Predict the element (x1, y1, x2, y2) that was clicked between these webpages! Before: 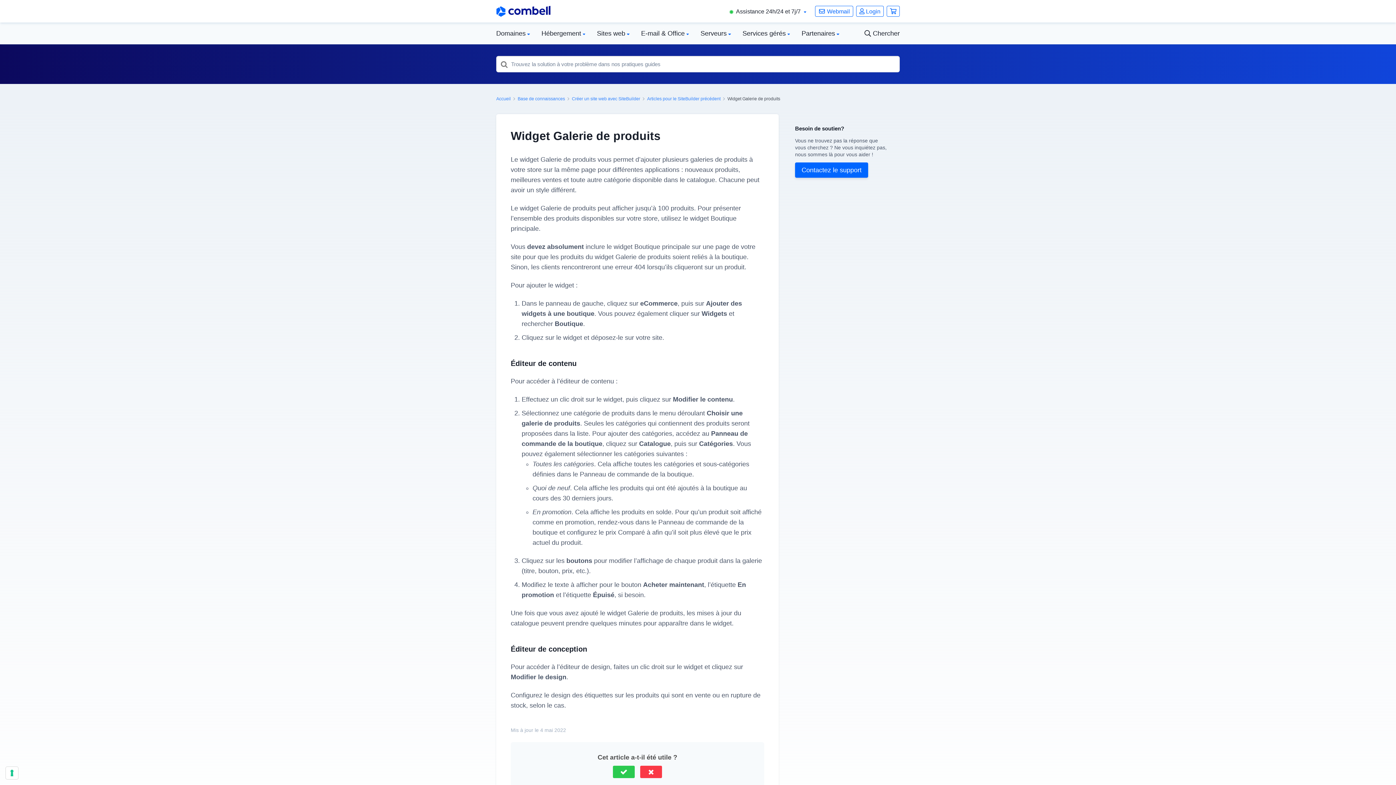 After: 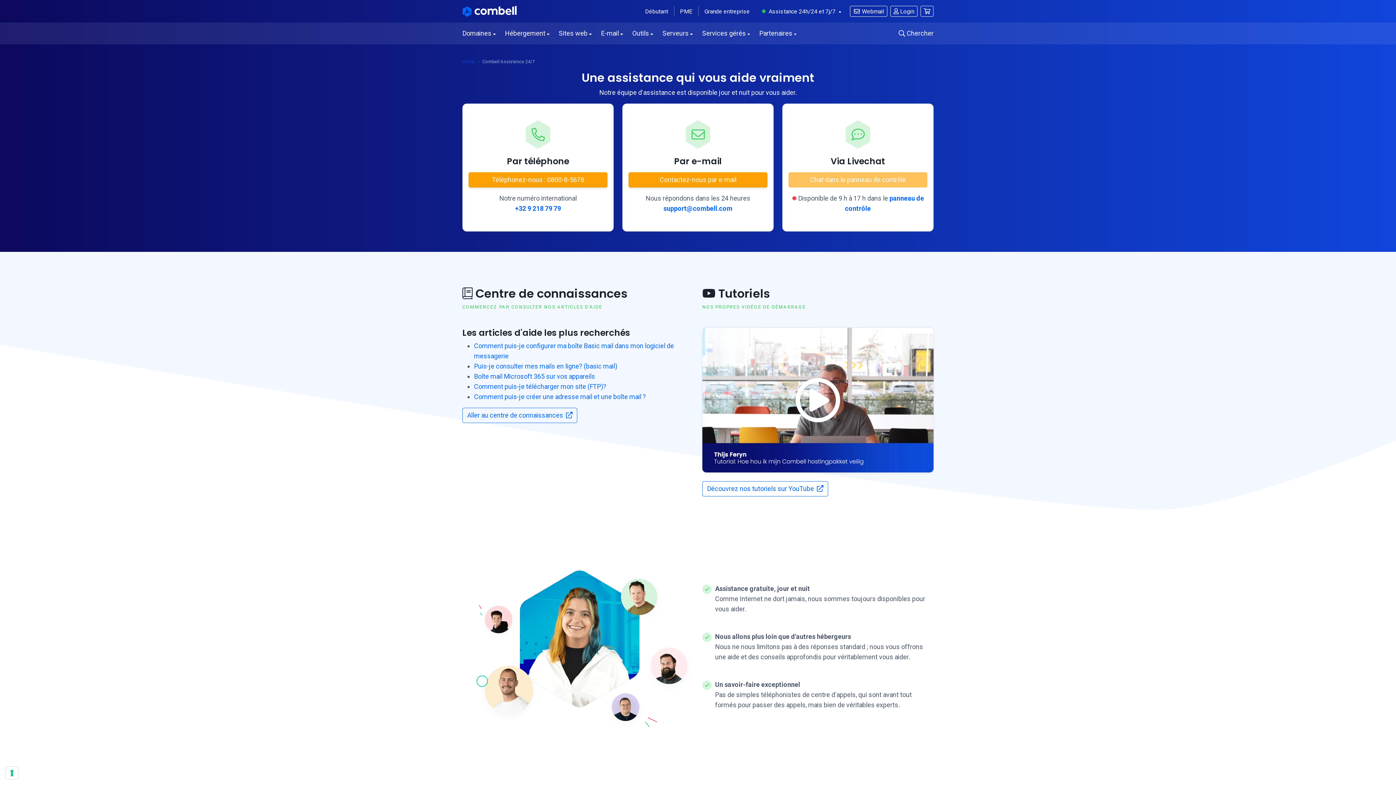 Action: bbox: (729, 8, 806, 14) label:  Assistance 24h/24 et 7j/7 